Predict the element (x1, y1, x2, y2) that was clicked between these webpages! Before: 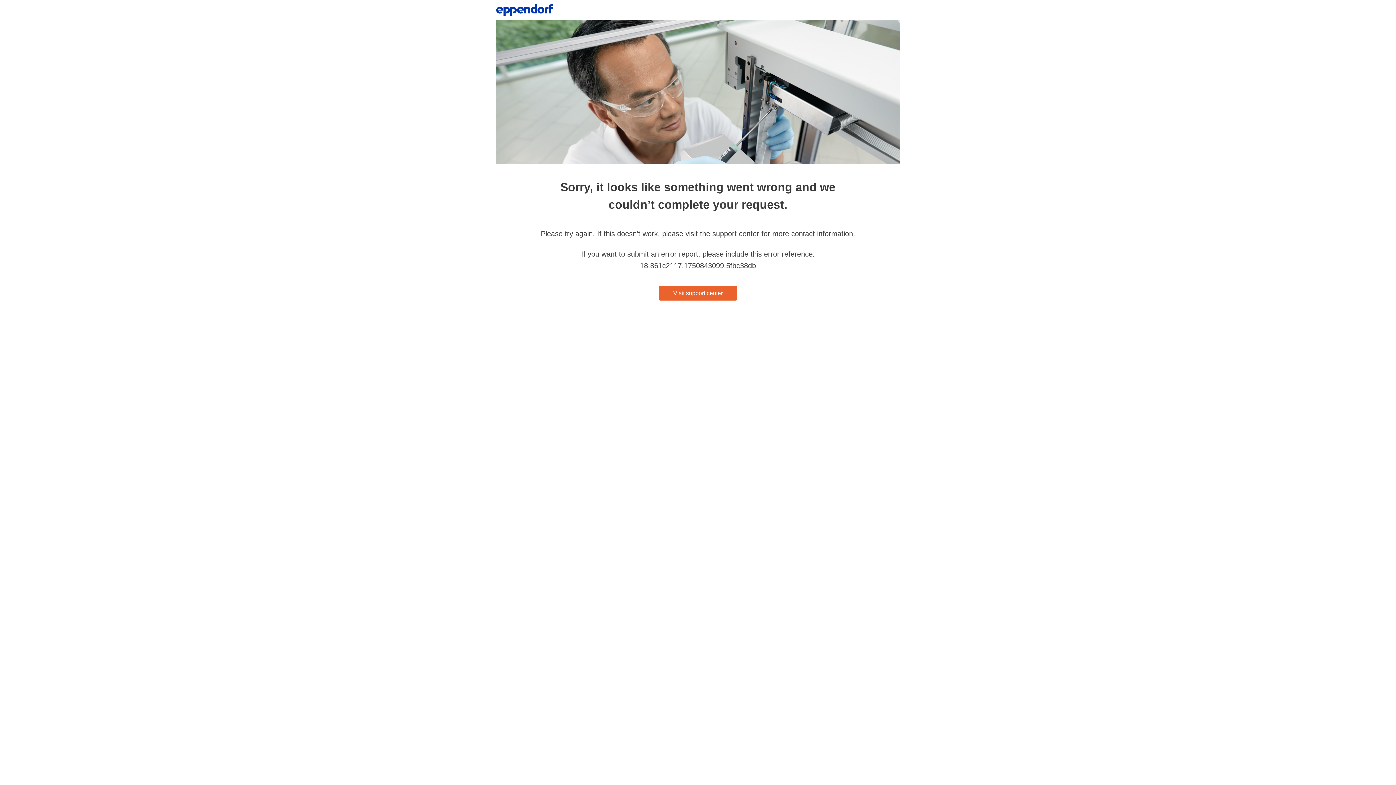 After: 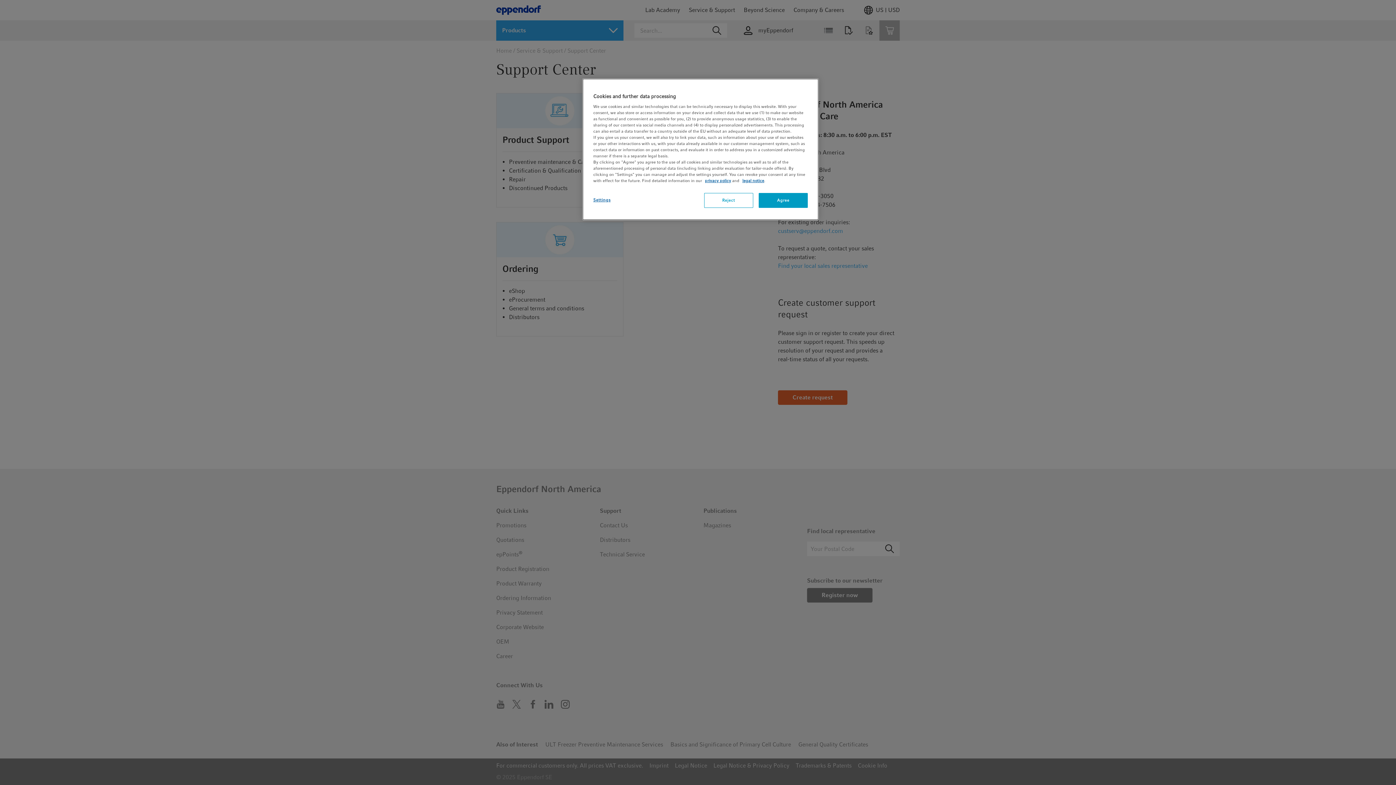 Action: label: Visit support center bbox: (658, 286, 737, 300)